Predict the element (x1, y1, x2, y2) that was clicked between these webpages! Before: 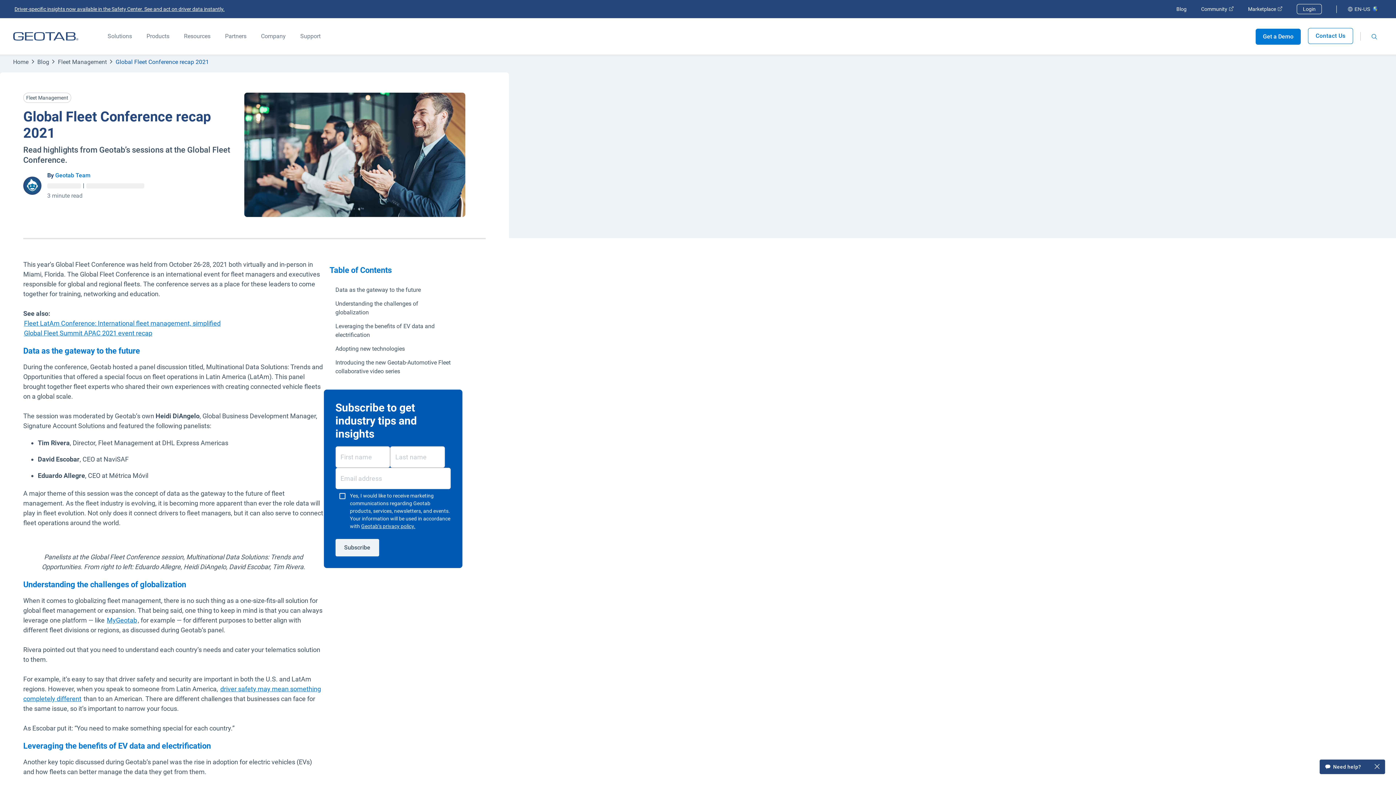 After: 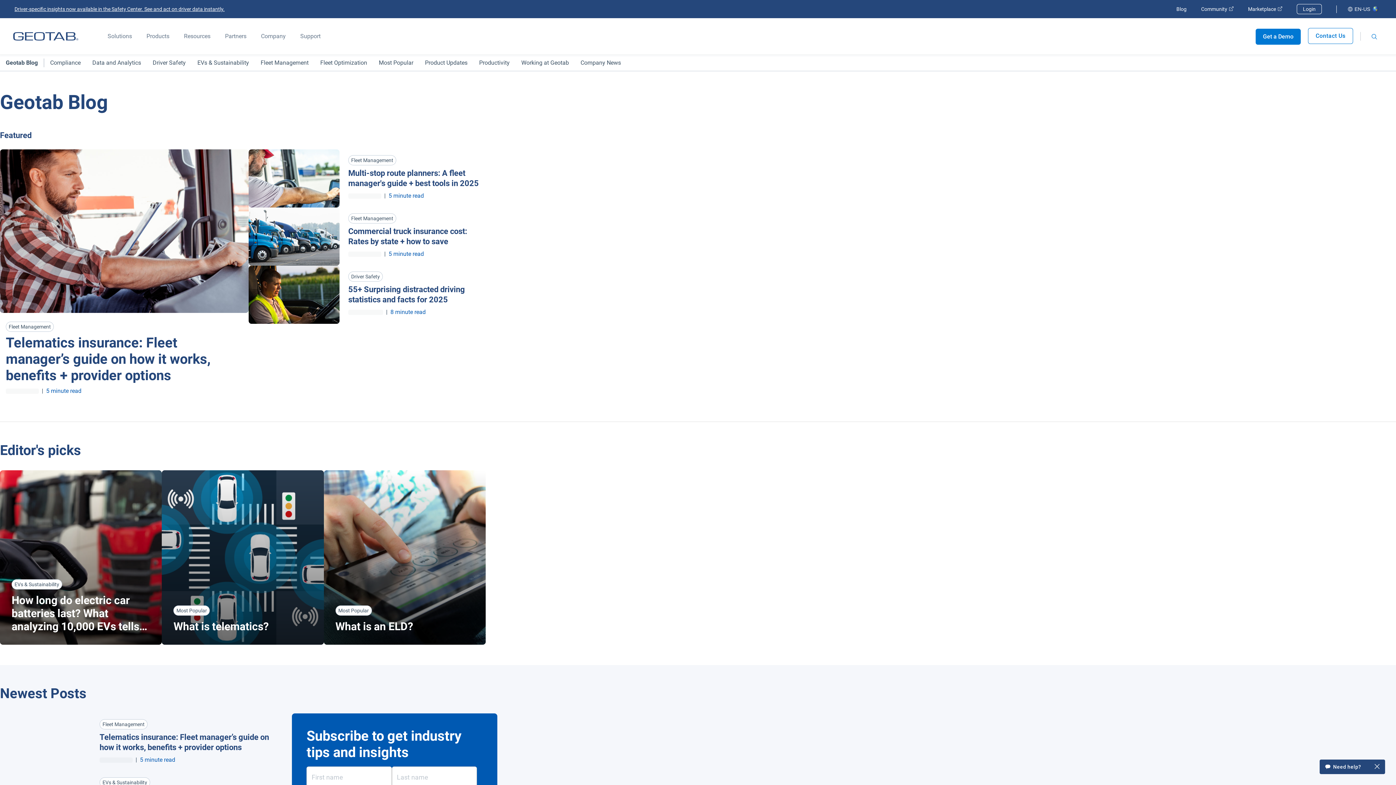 Action: bbox: (37, 58, 49, 65) label: Blog